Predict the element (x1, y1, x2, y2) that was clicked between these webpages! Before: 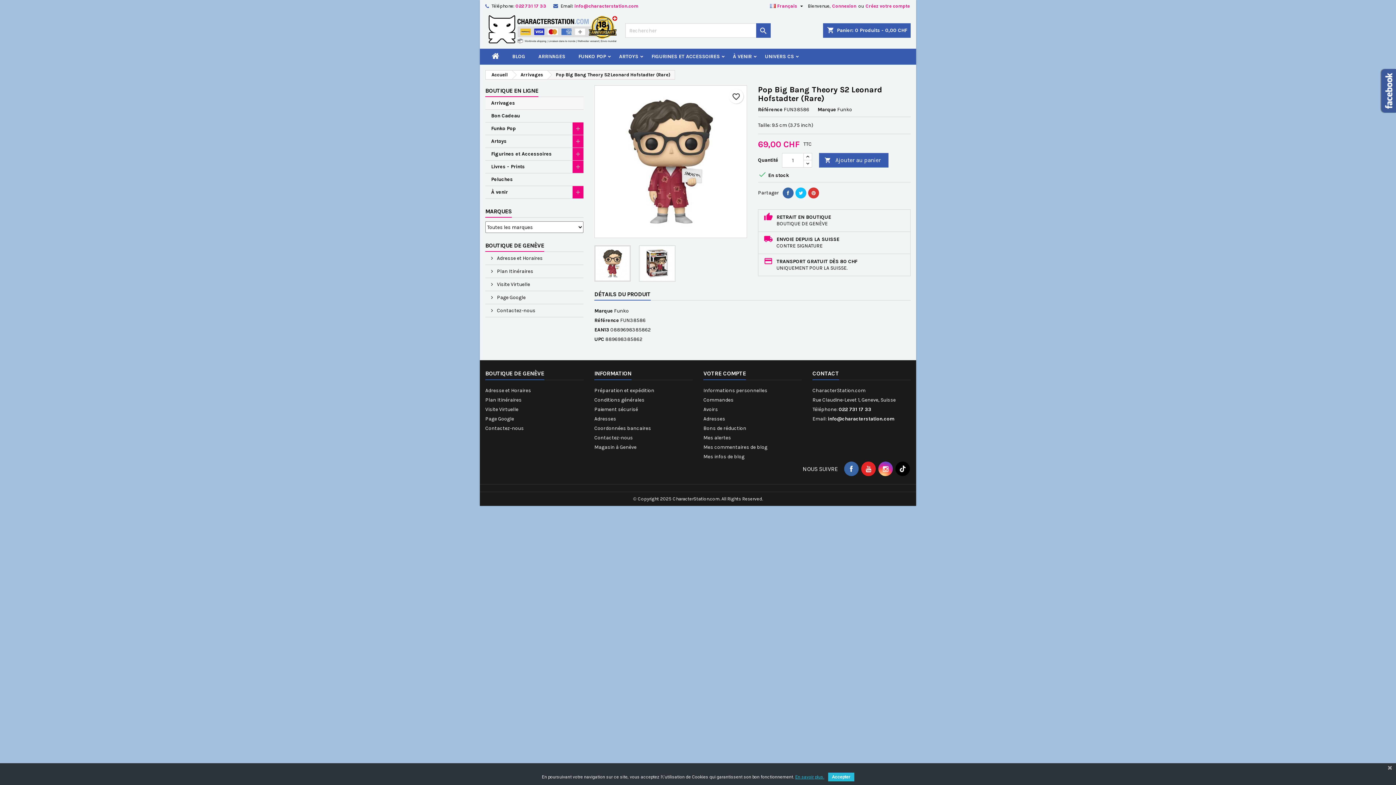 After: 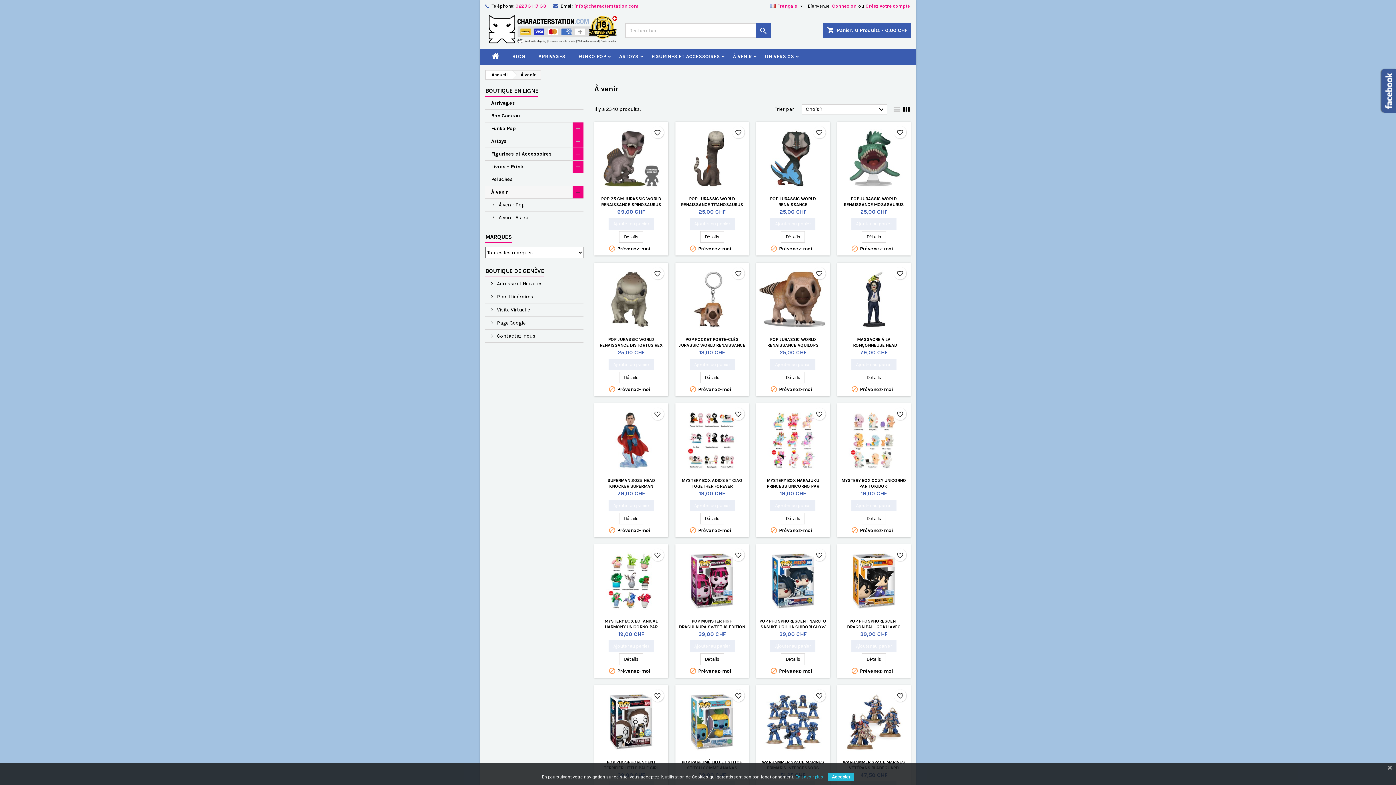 Action: label: À venir bbox: (485, 186, 583, 198)